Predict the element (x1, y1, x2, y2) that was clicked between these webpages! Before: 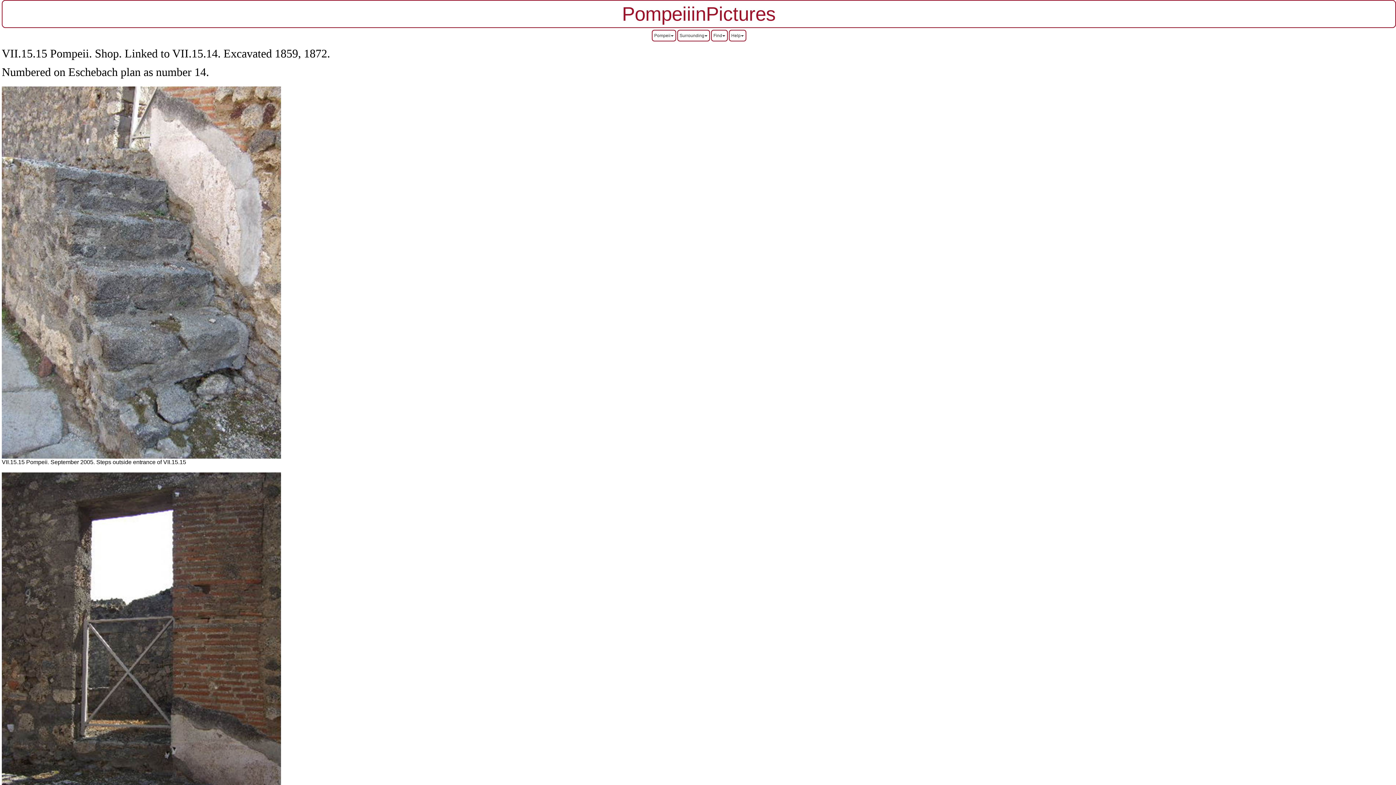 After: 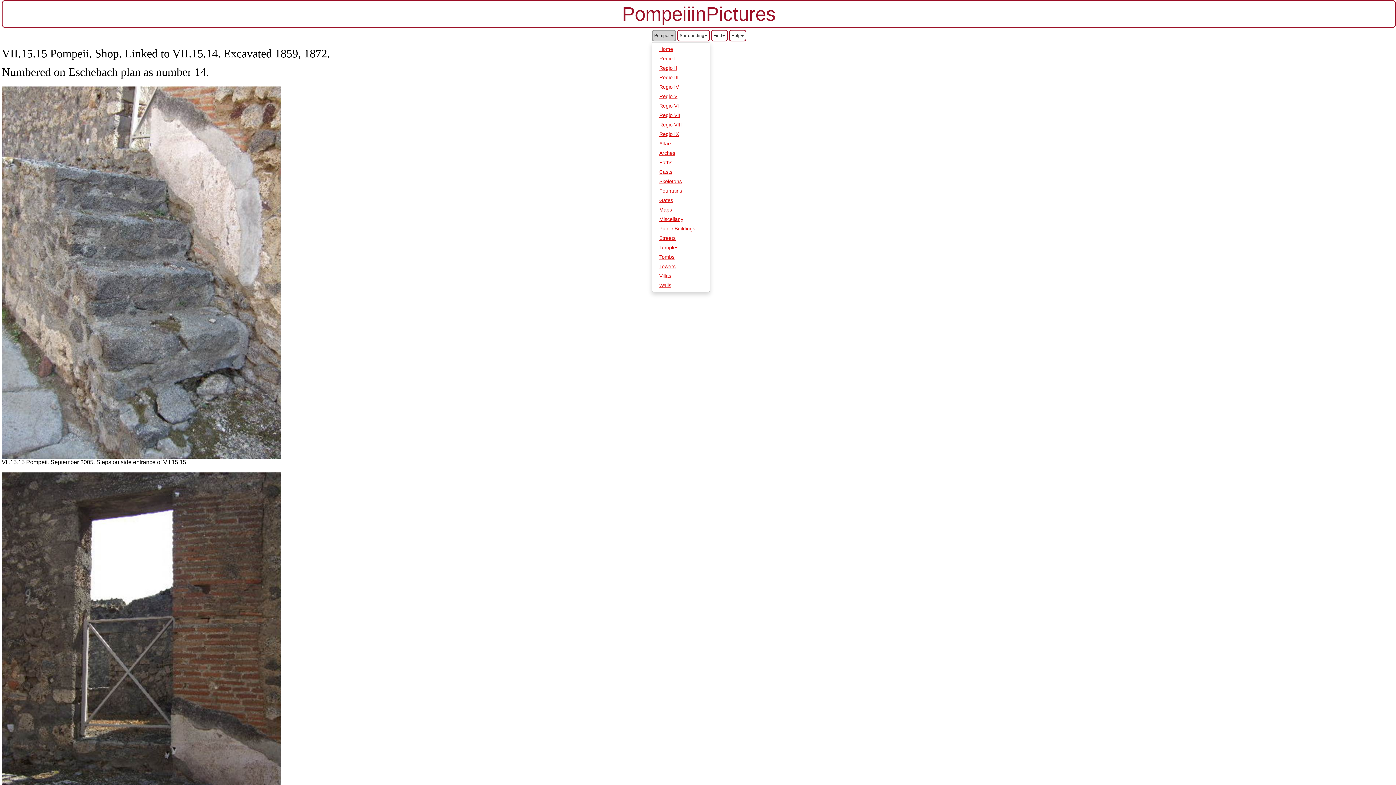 Action: label: Pompeii bbox: (651, 29, 676, 41)